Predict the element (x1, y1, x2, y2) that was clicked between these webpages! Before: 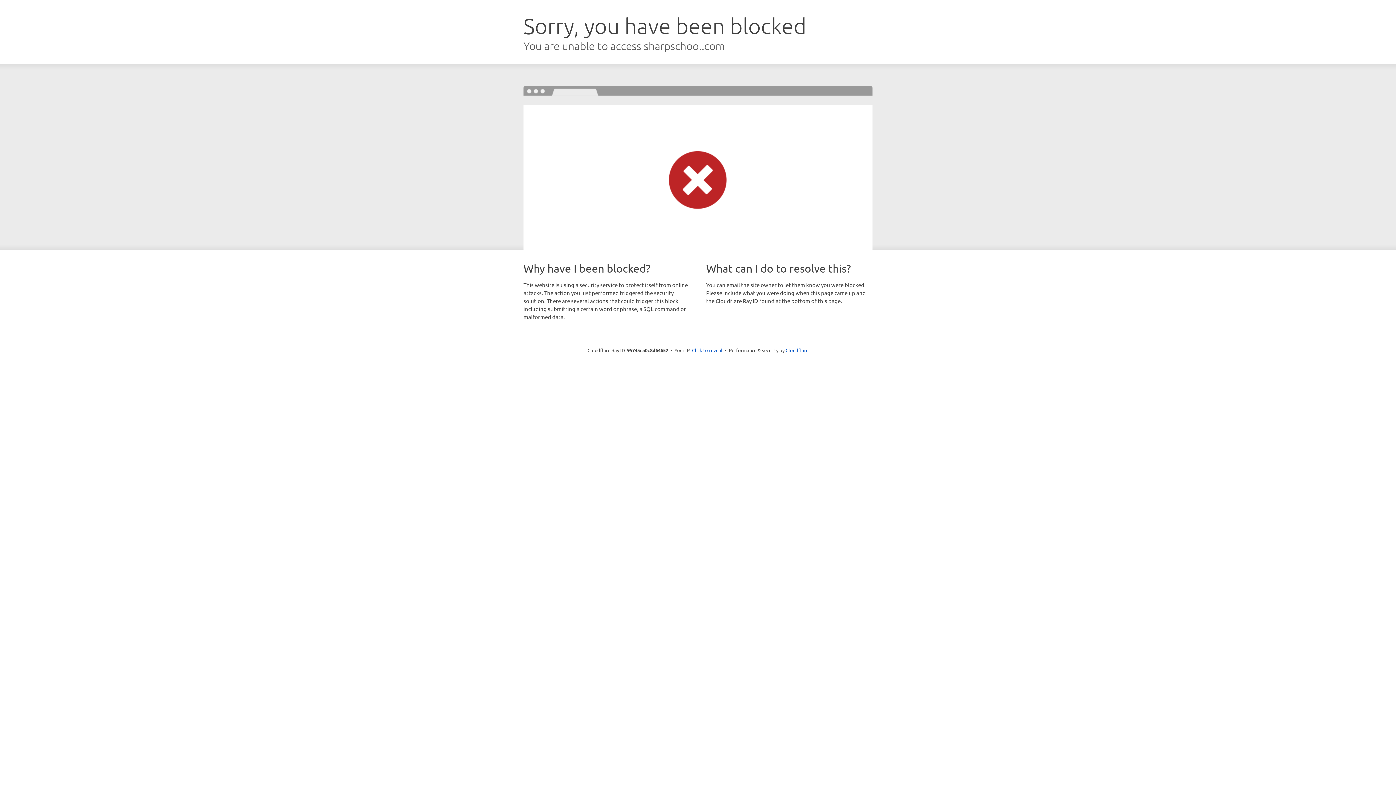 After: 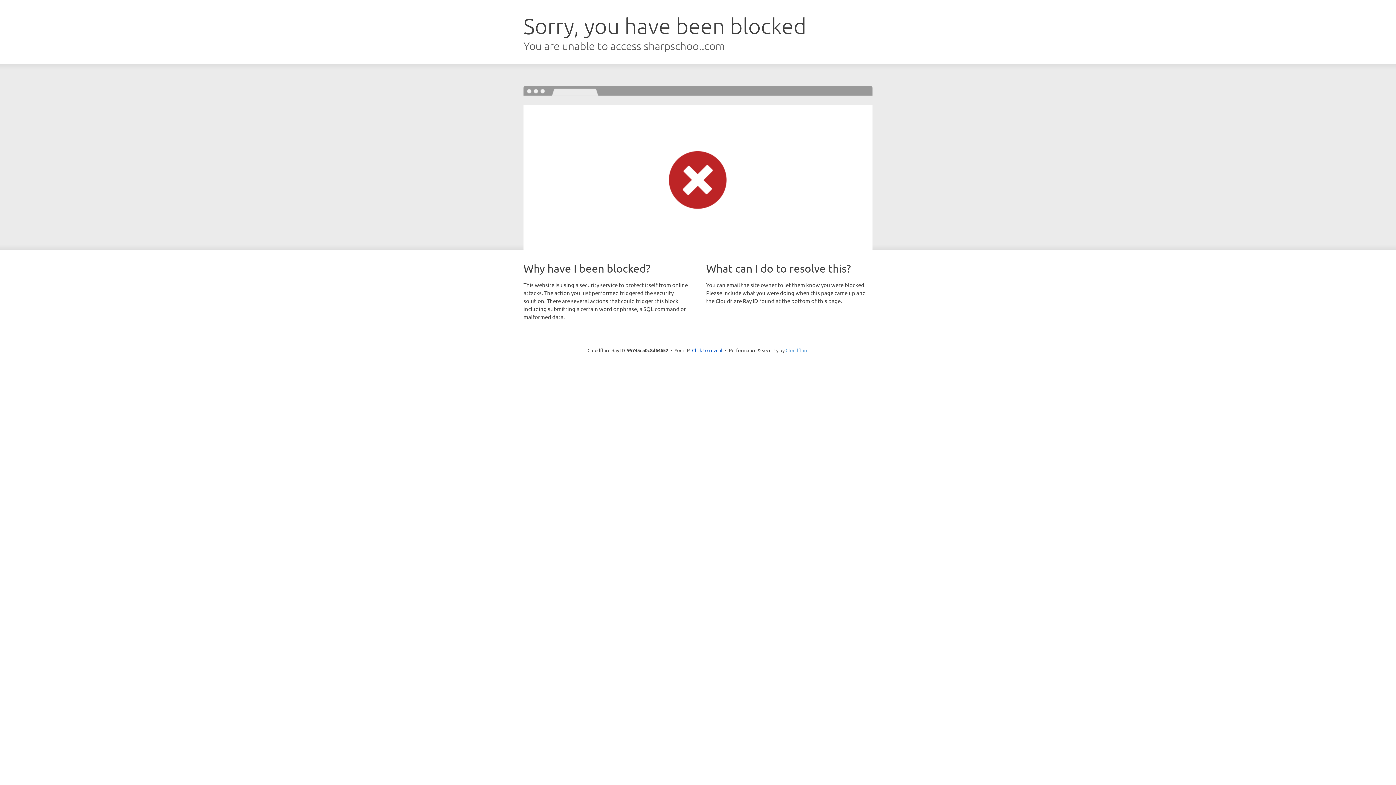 Action: label: Cloudflare bbox: (785, 347, 808, 353)